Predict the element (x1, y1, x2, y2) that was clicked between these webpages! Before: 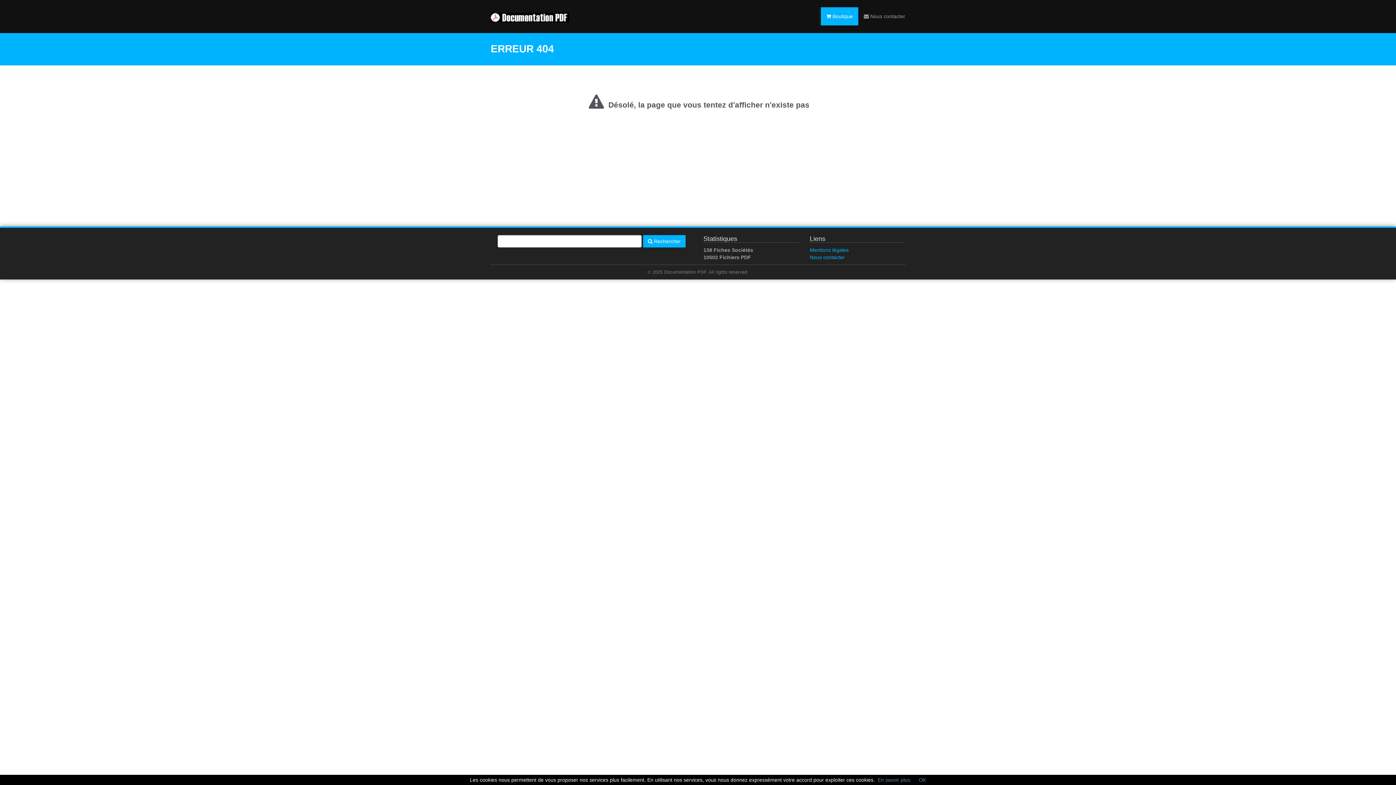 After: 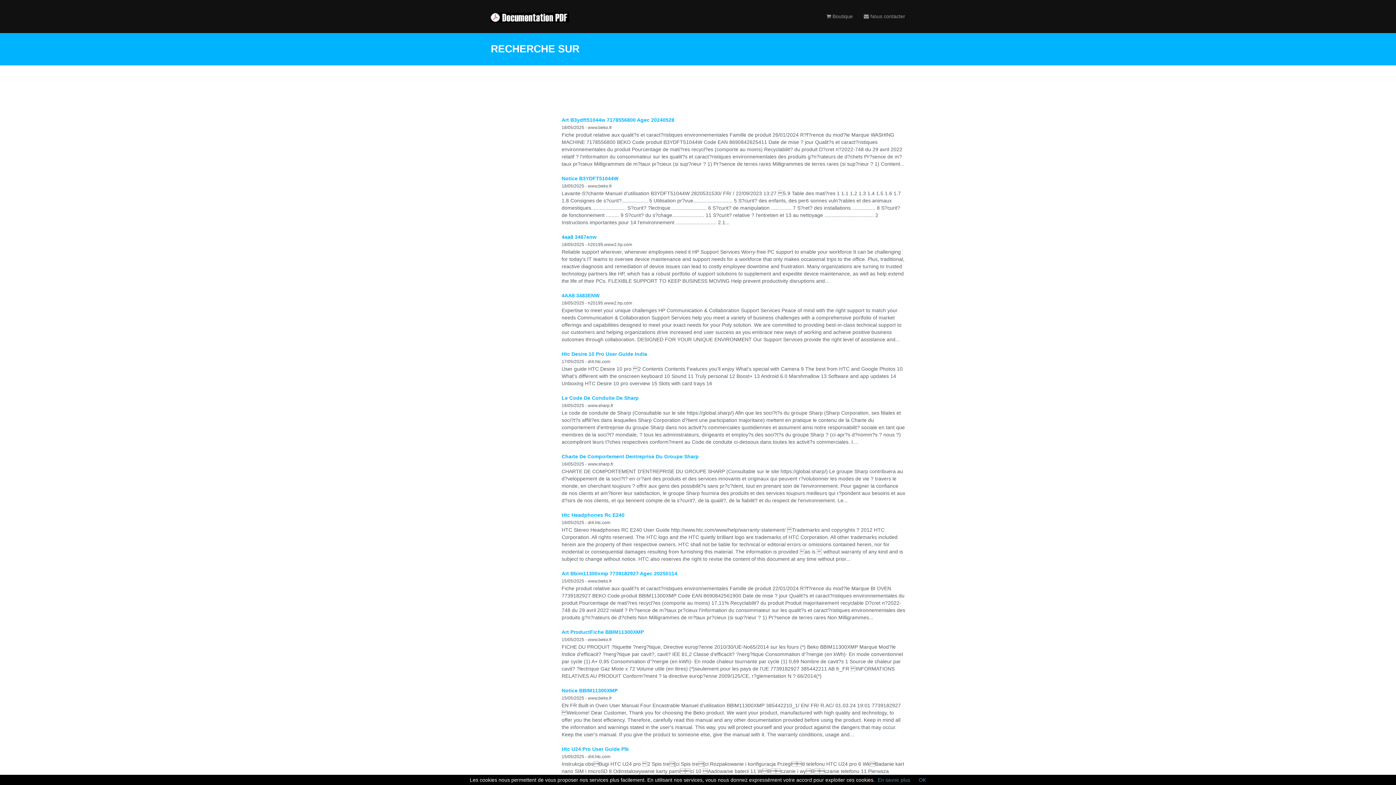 Action: bbox: (643, 235, 685, 247) label:  Rechercher